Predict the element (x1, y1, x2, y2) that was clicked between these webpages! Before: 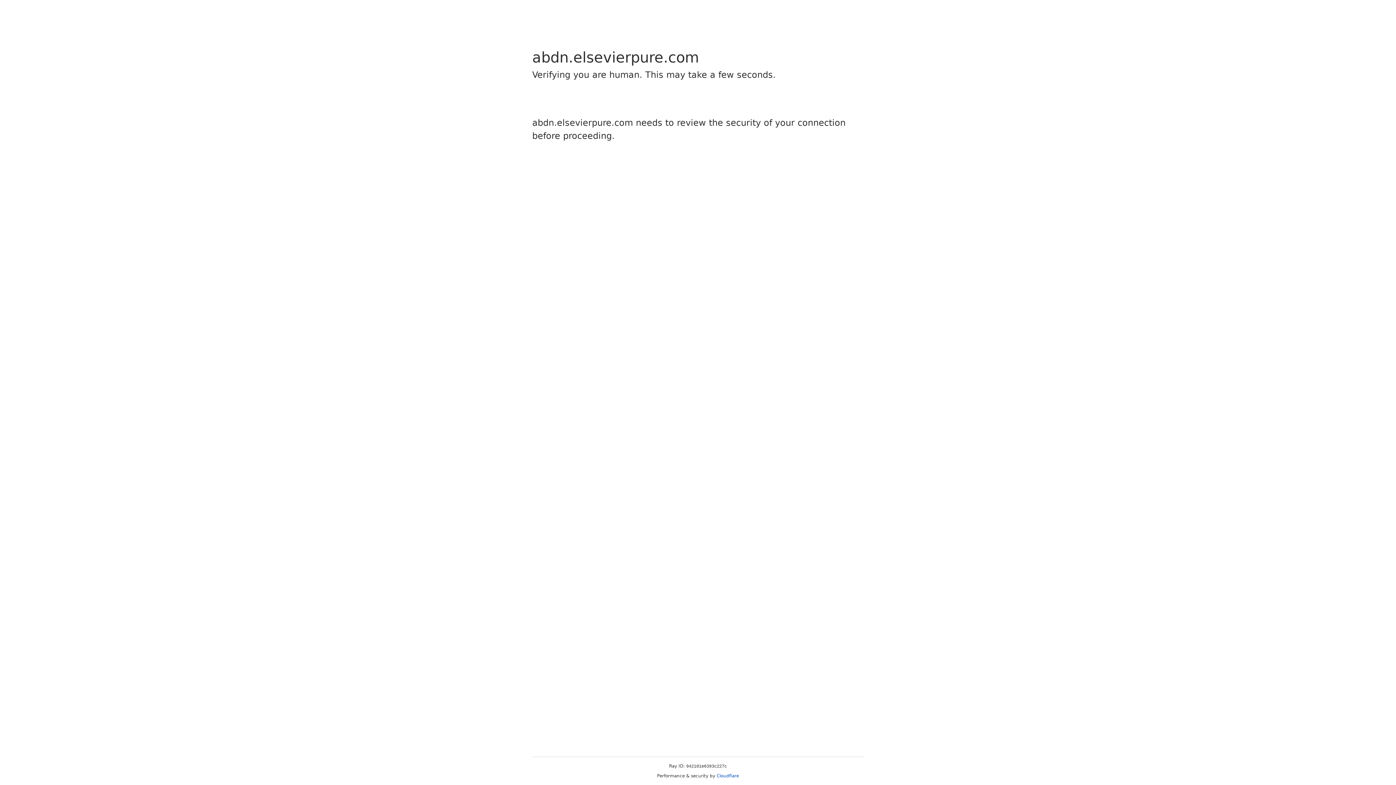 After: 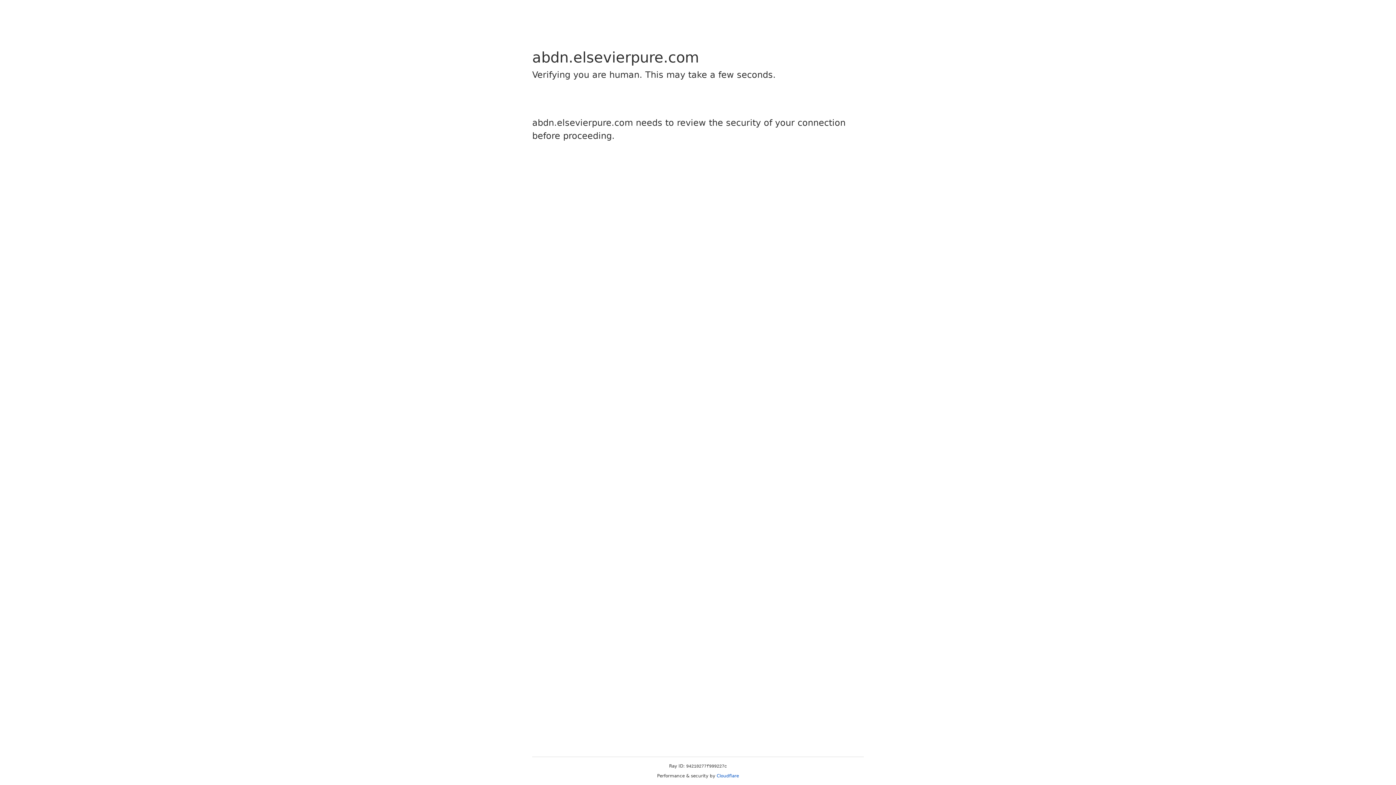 Action: bbox: (716, 773, 739, 778) label: Cloudflare